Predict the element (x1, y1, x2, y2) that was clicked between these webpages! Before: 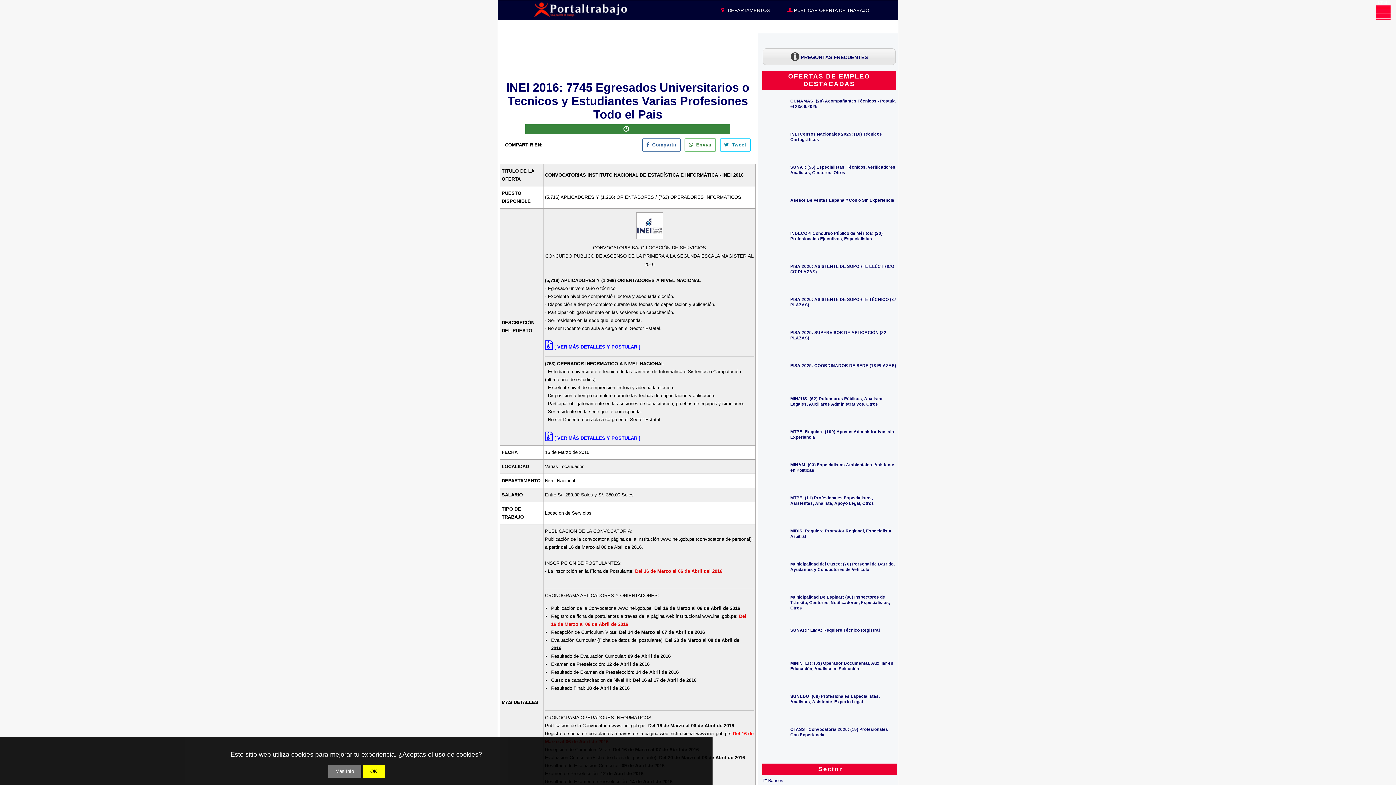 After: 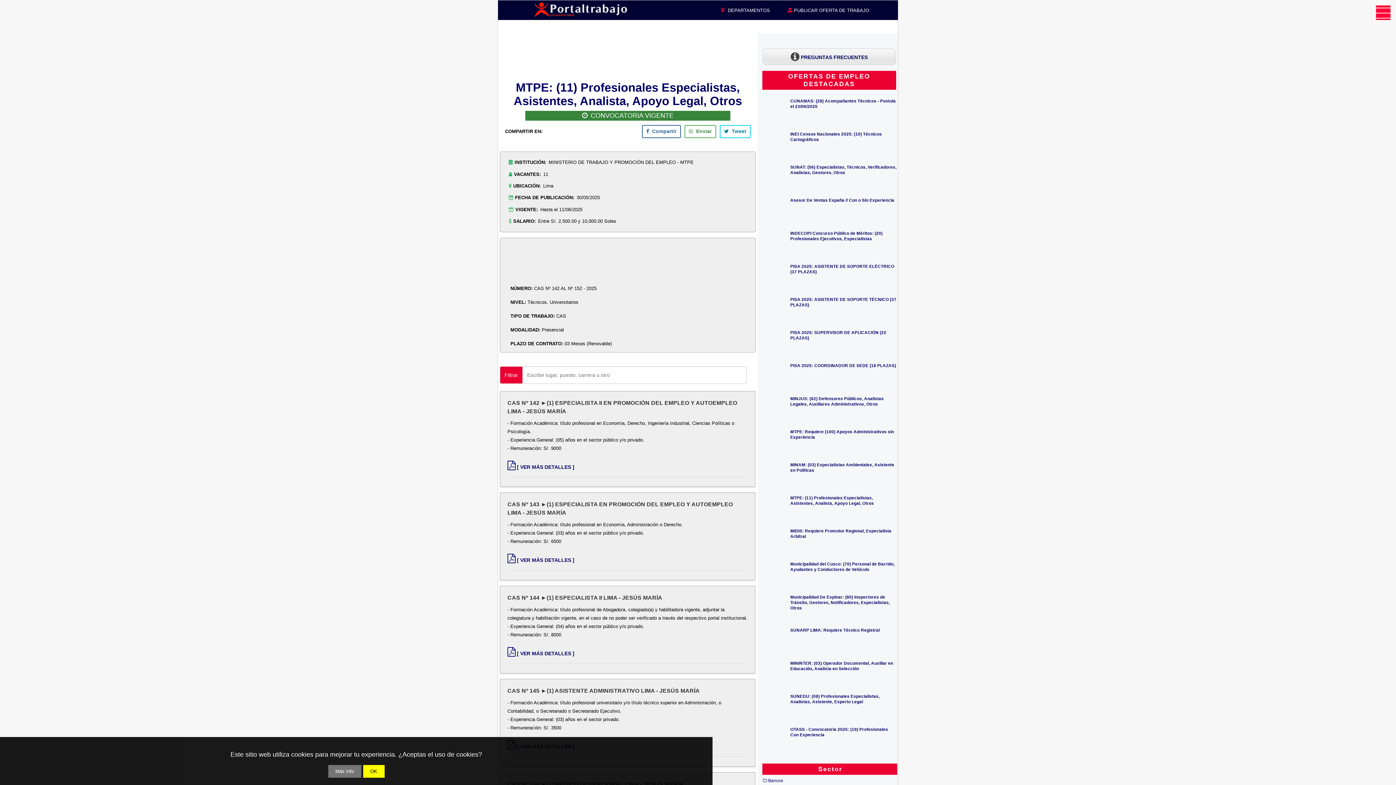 Action: bbox: (790, 495, 874, 505) label: MTPE: (11) Profesionales Especialistas, Asistentes, Analista, Apoyo Legal, Otros